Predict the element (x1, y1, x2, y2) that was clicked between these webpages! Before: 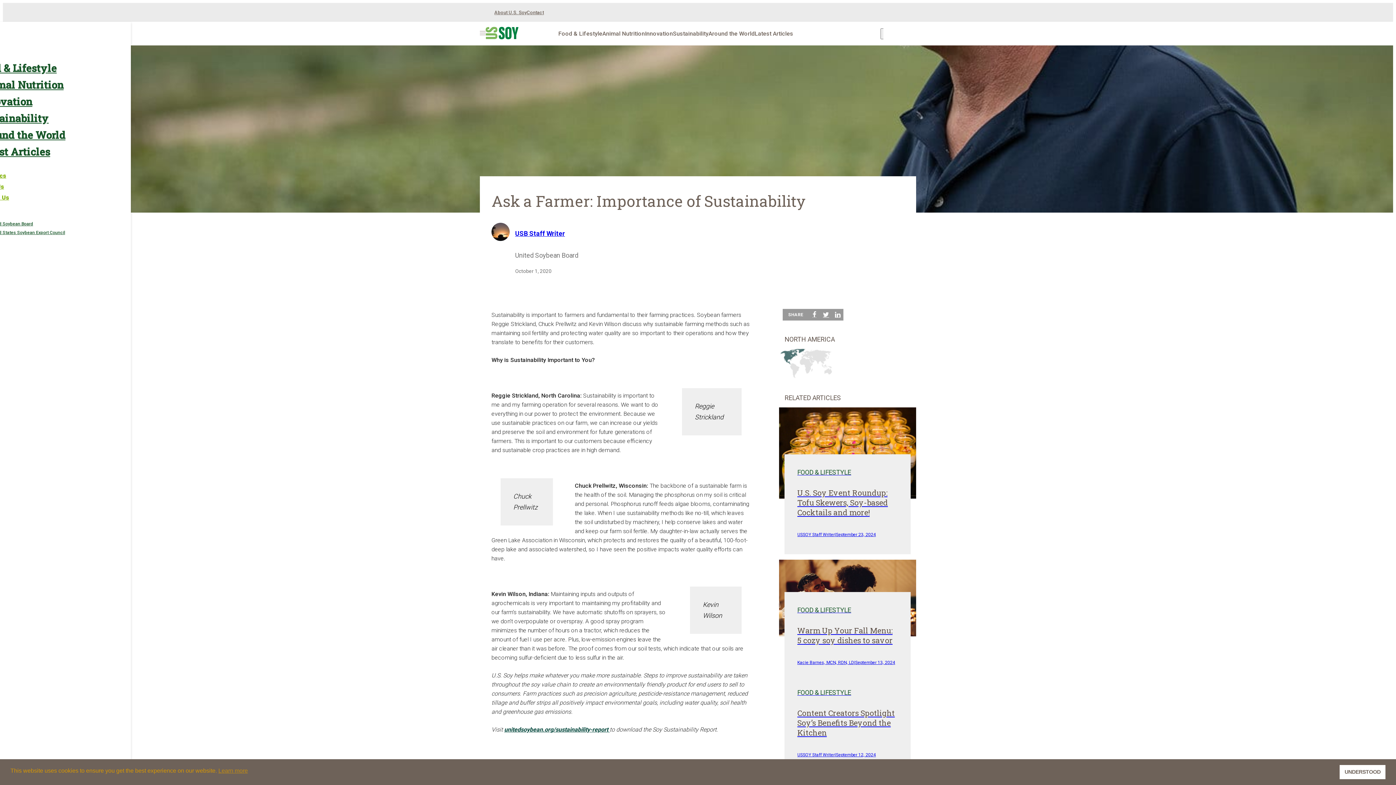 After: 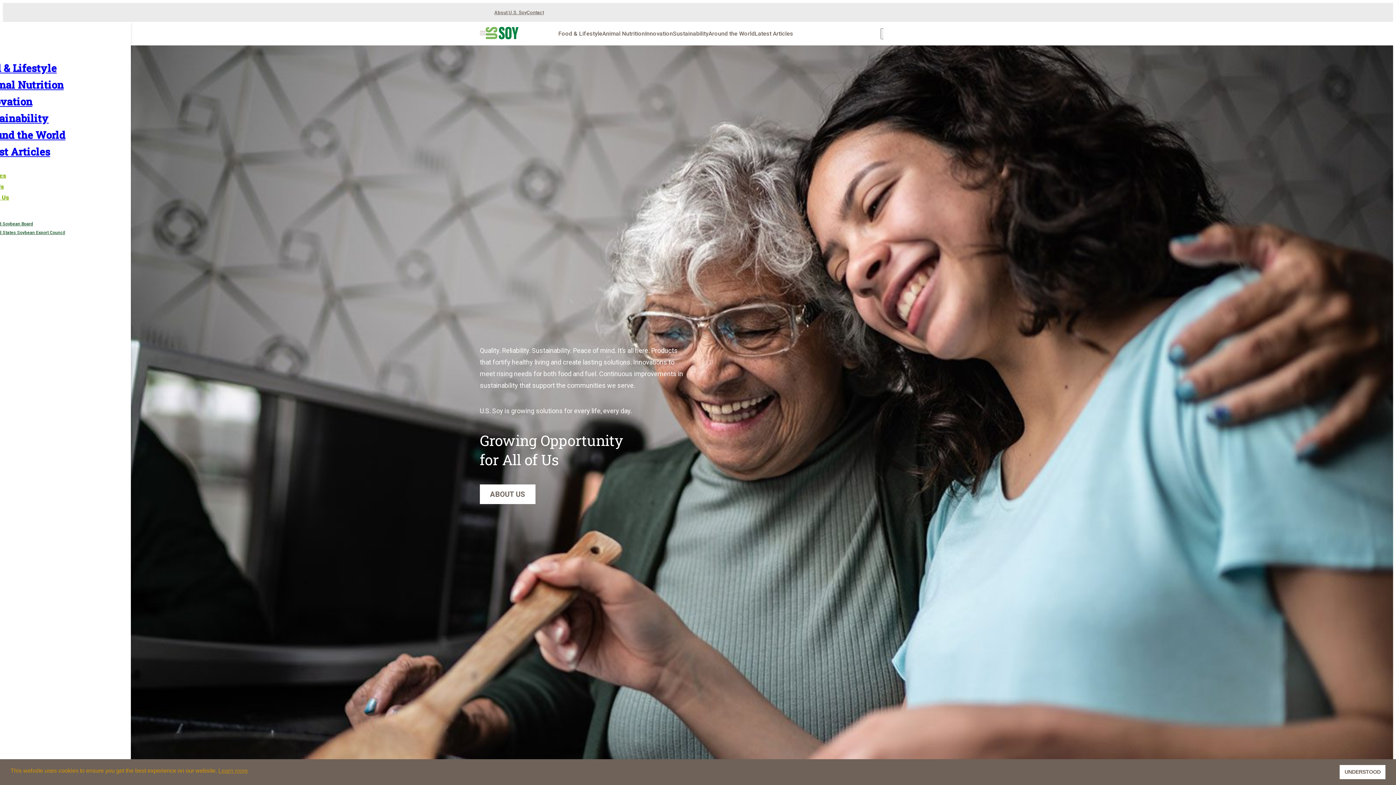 Action: label: Home bbox: (485, 26, 518, 40)